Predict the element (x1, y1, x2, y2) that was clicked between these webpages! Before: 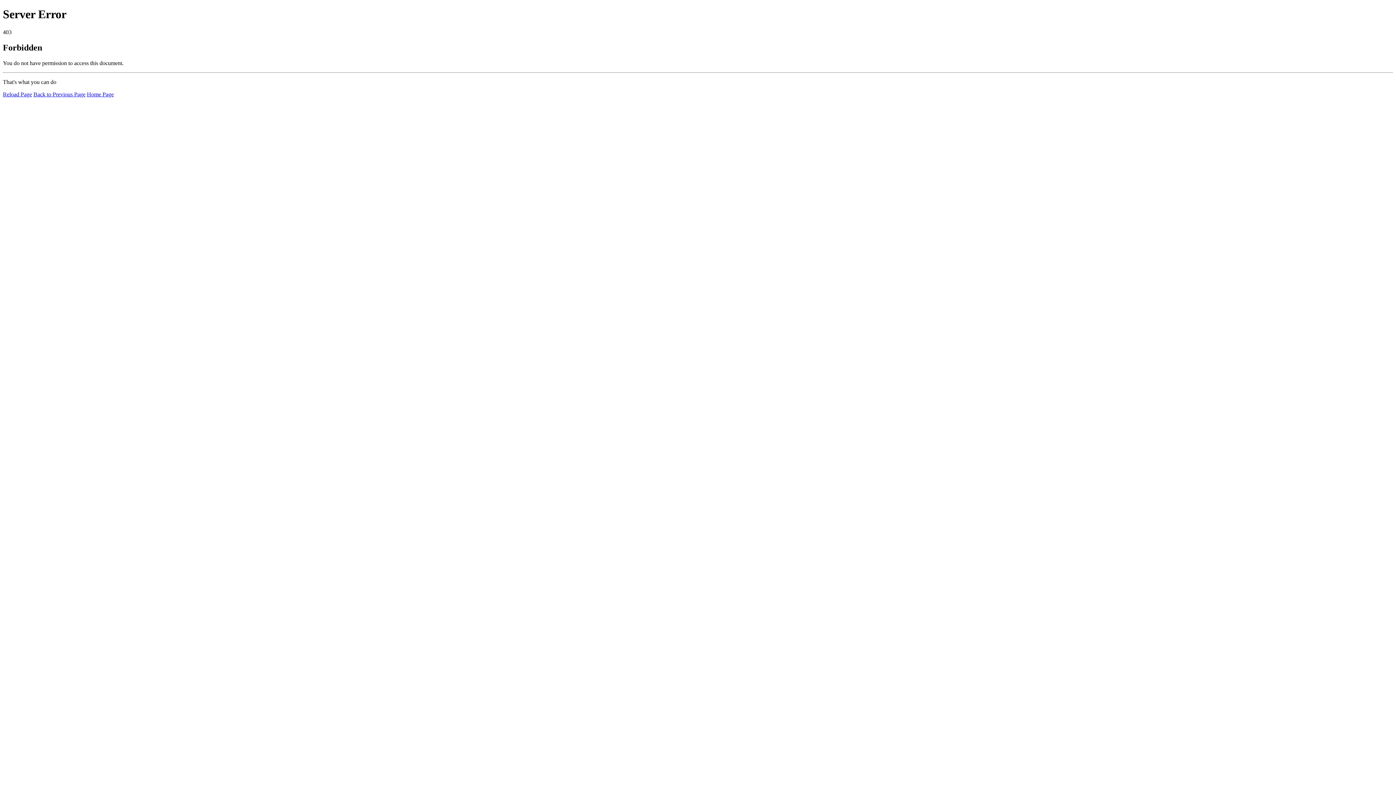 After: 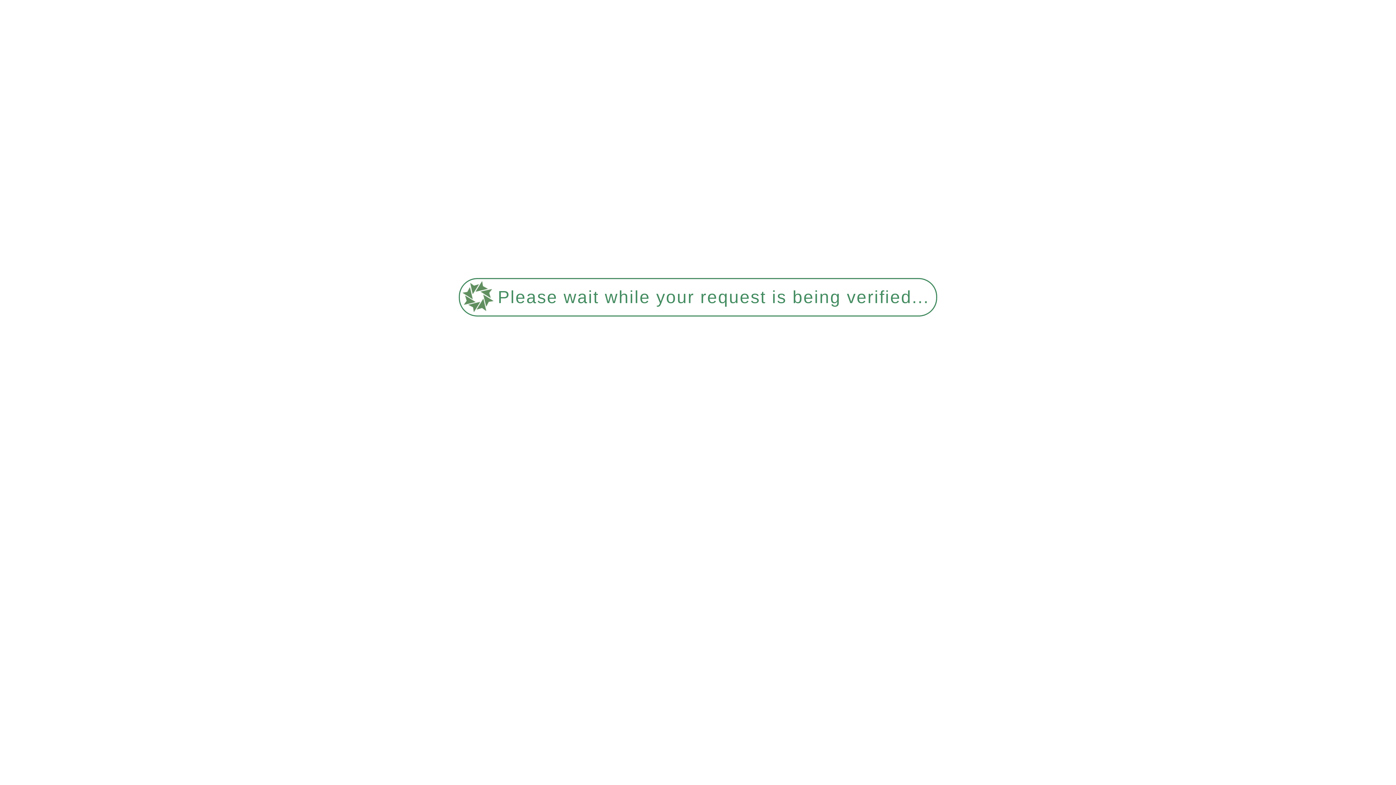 Action: bbox: (86, 91, 113, 97) label: Home Page